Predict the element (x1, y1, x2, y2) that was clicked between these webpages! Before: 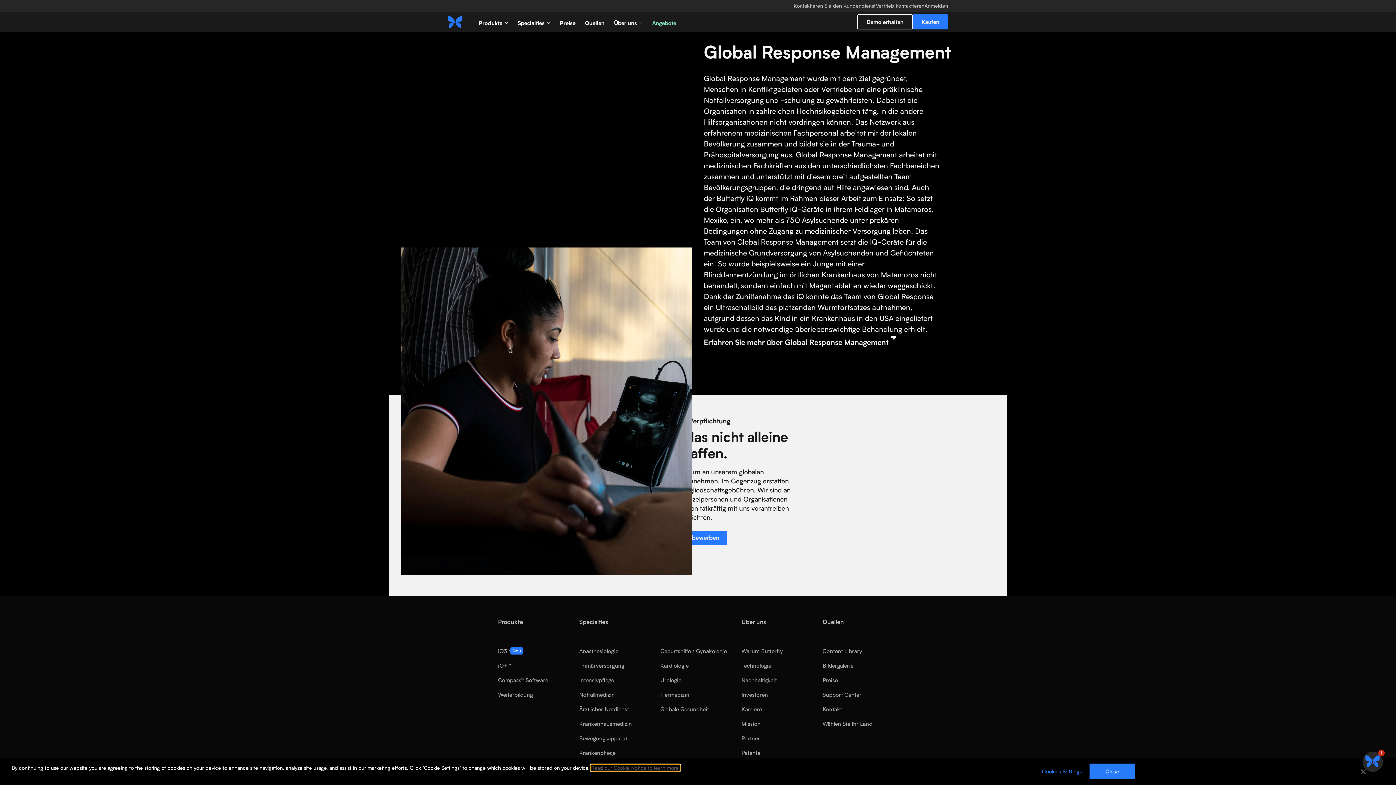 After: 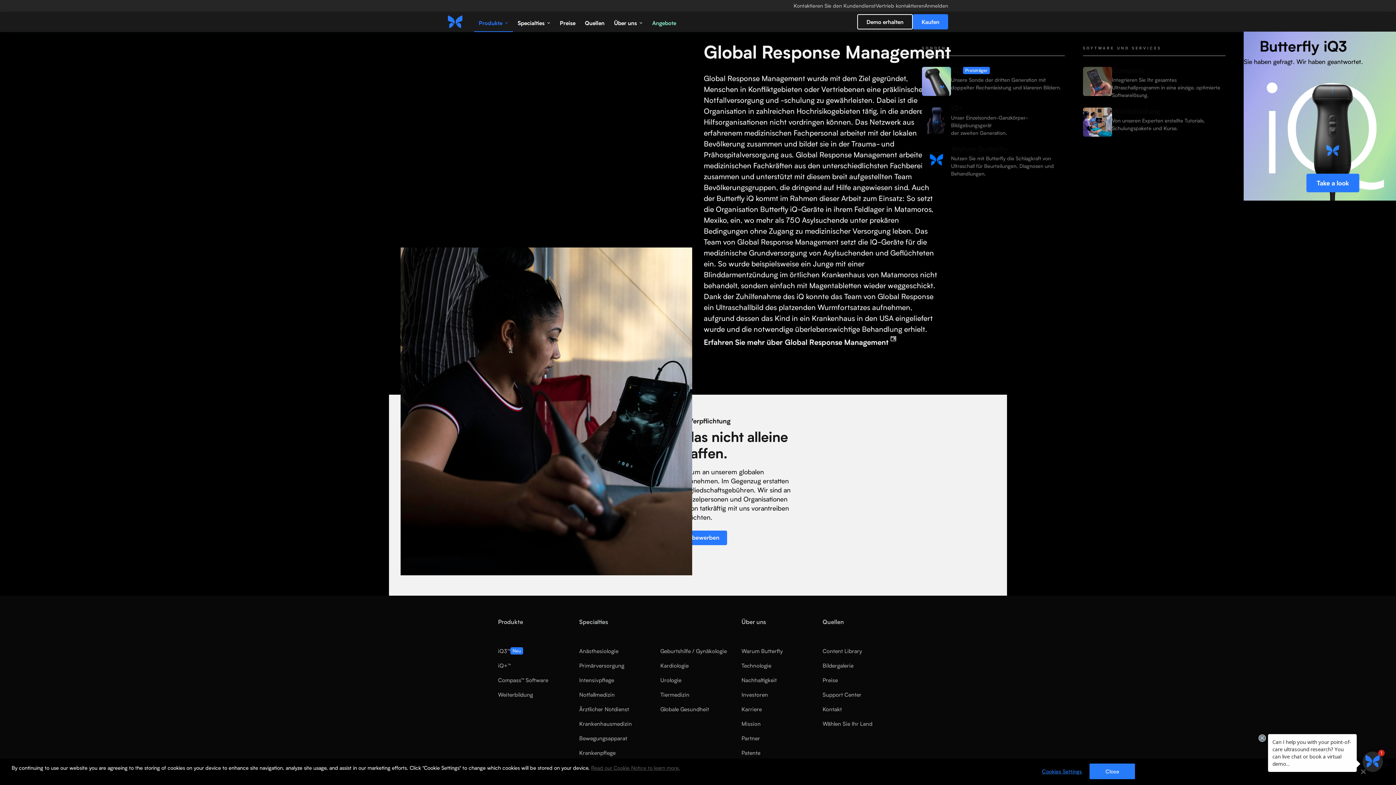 Action: label: Produkte bbox: (474, 11, 513, 32)